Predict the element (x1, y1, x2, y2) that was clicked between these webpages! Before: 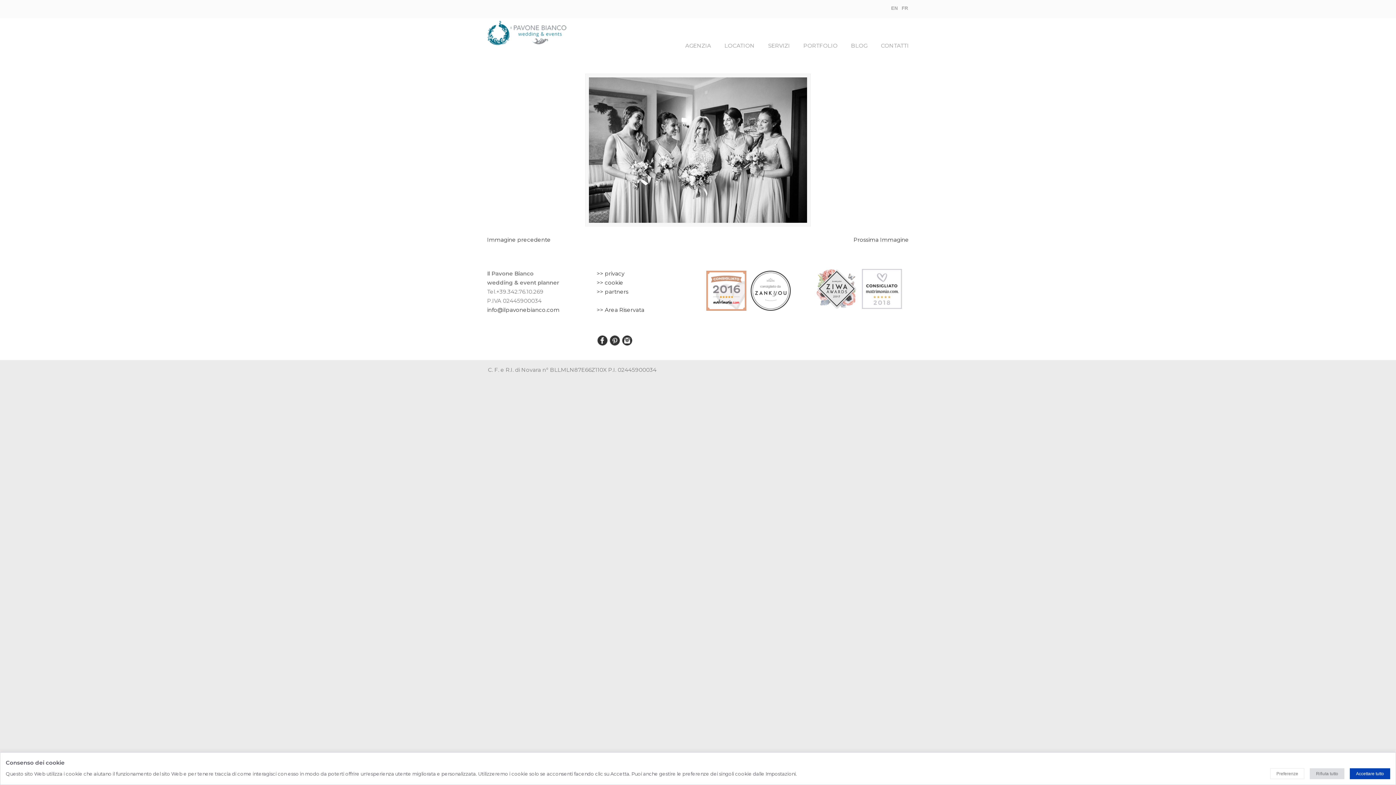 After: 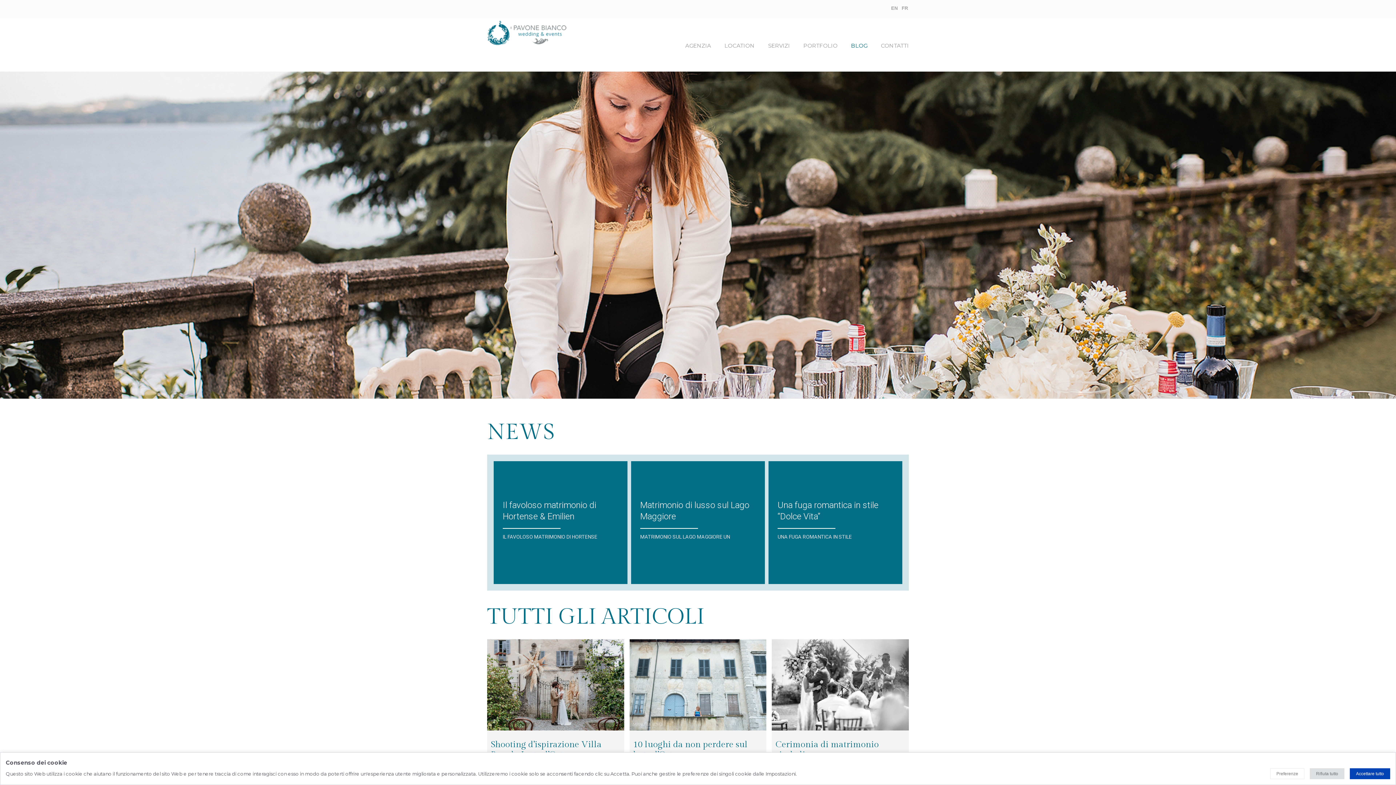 Action: label: BLOG bbox: (844, 38, 874, 53)